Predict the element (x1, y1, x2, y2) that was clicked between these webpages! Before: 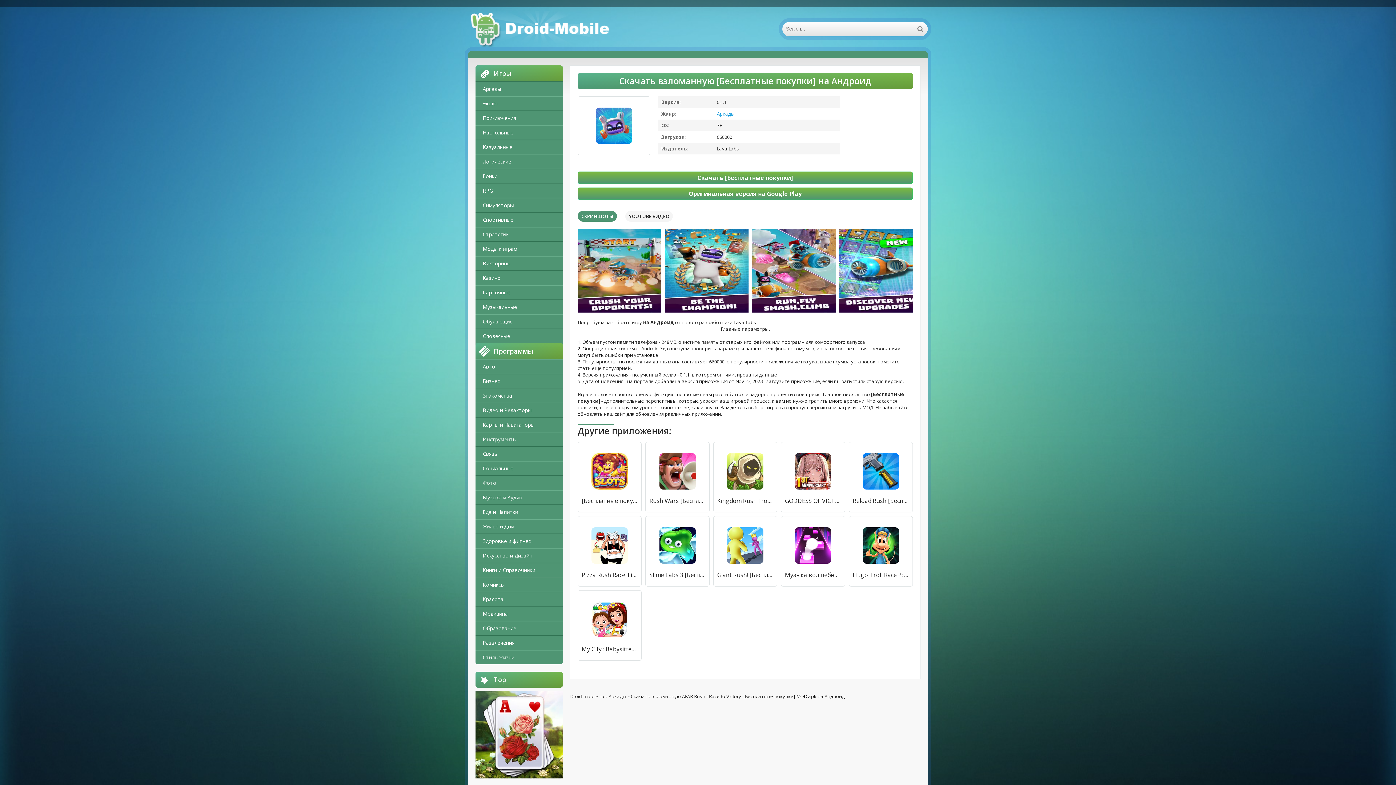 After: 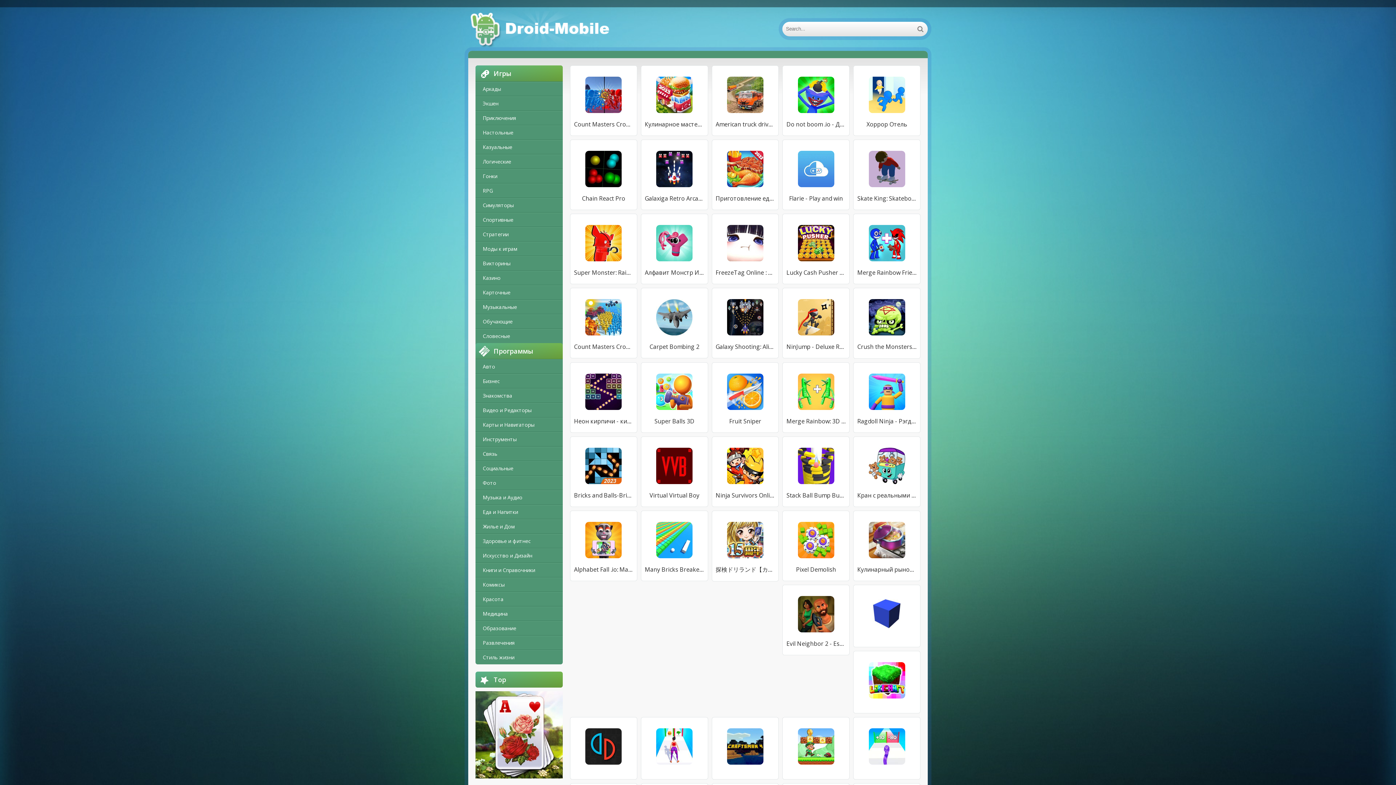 Action: label: Аркады bbox: (717, 110, 734, 117)